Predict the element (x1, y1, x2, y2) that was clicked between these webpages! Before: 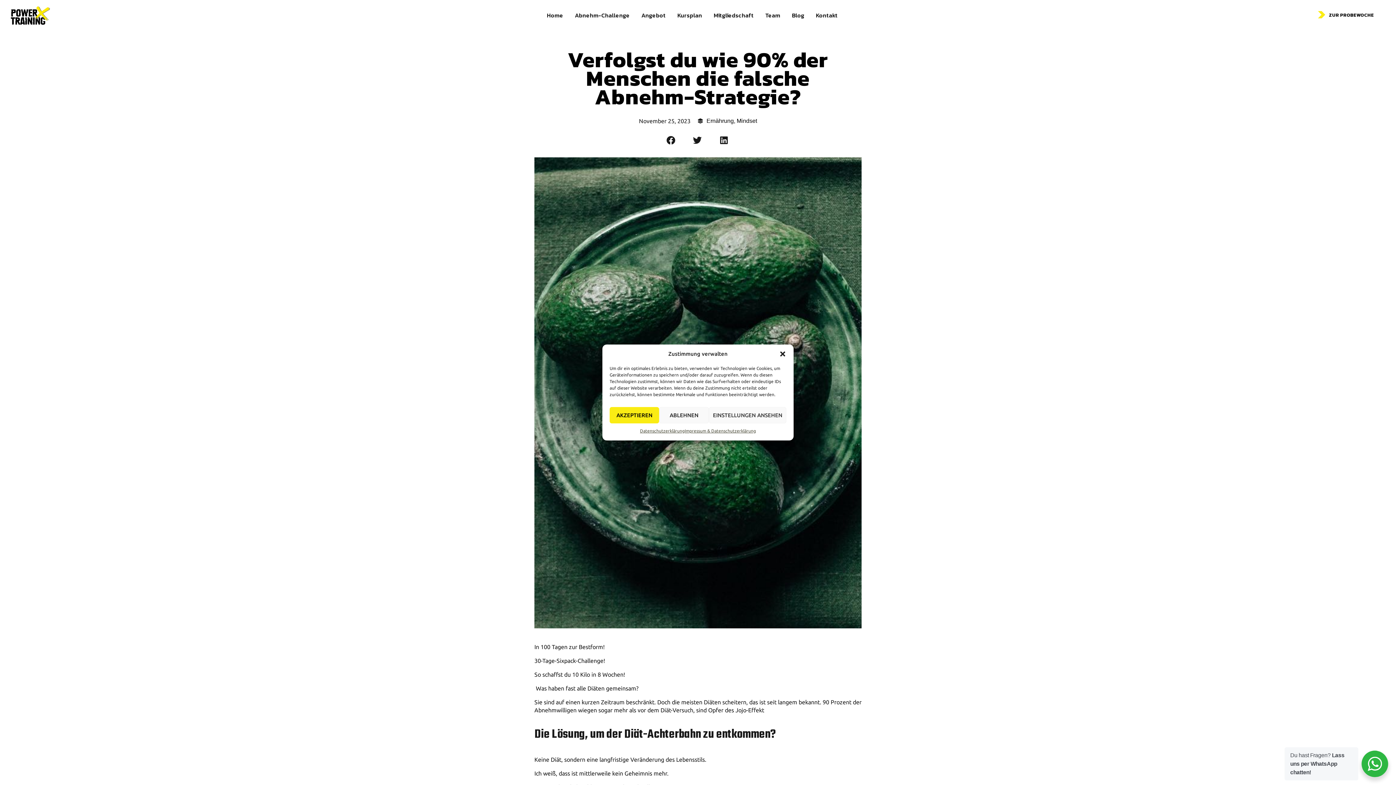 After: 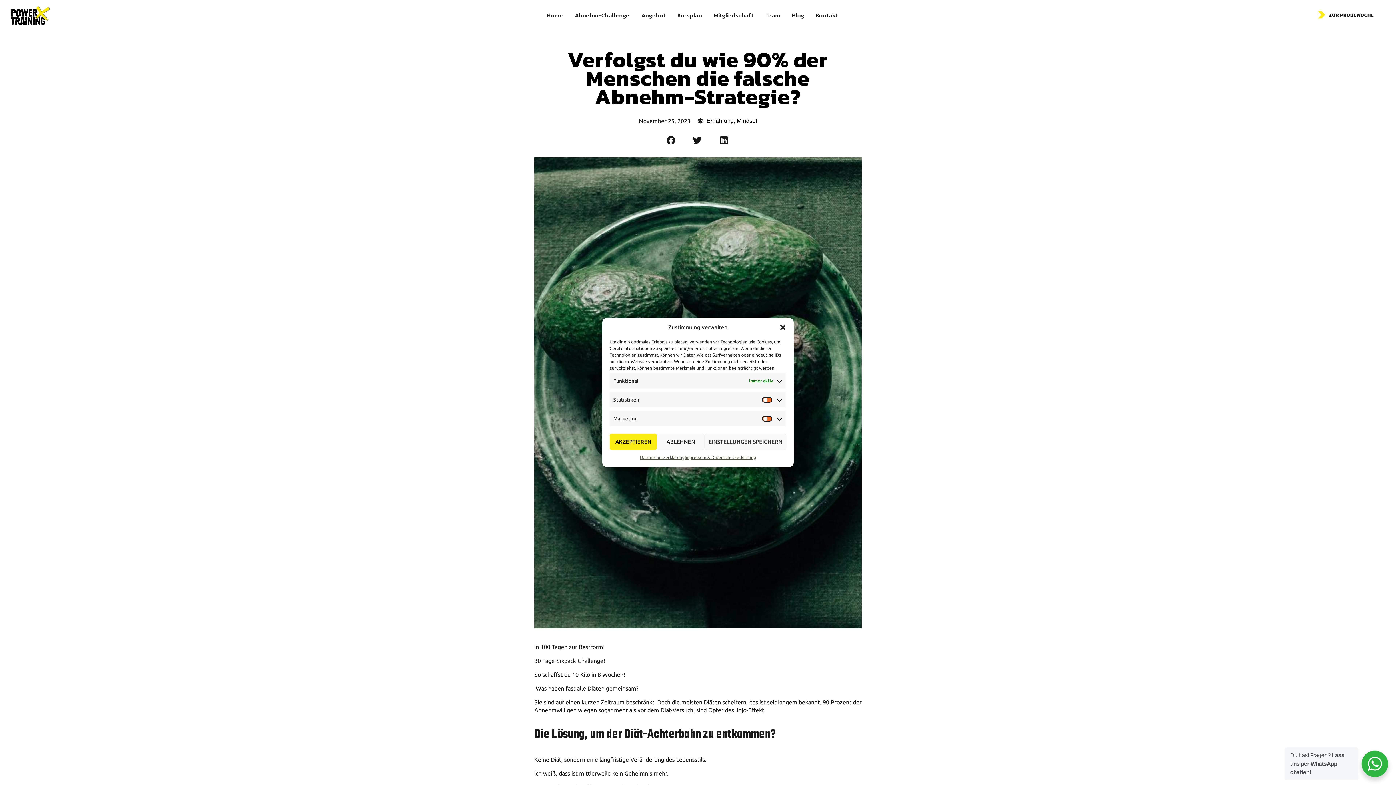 Action: bbox: (709, 407, 786, 423) label: EINSTELLUNGEN ANSEHEN